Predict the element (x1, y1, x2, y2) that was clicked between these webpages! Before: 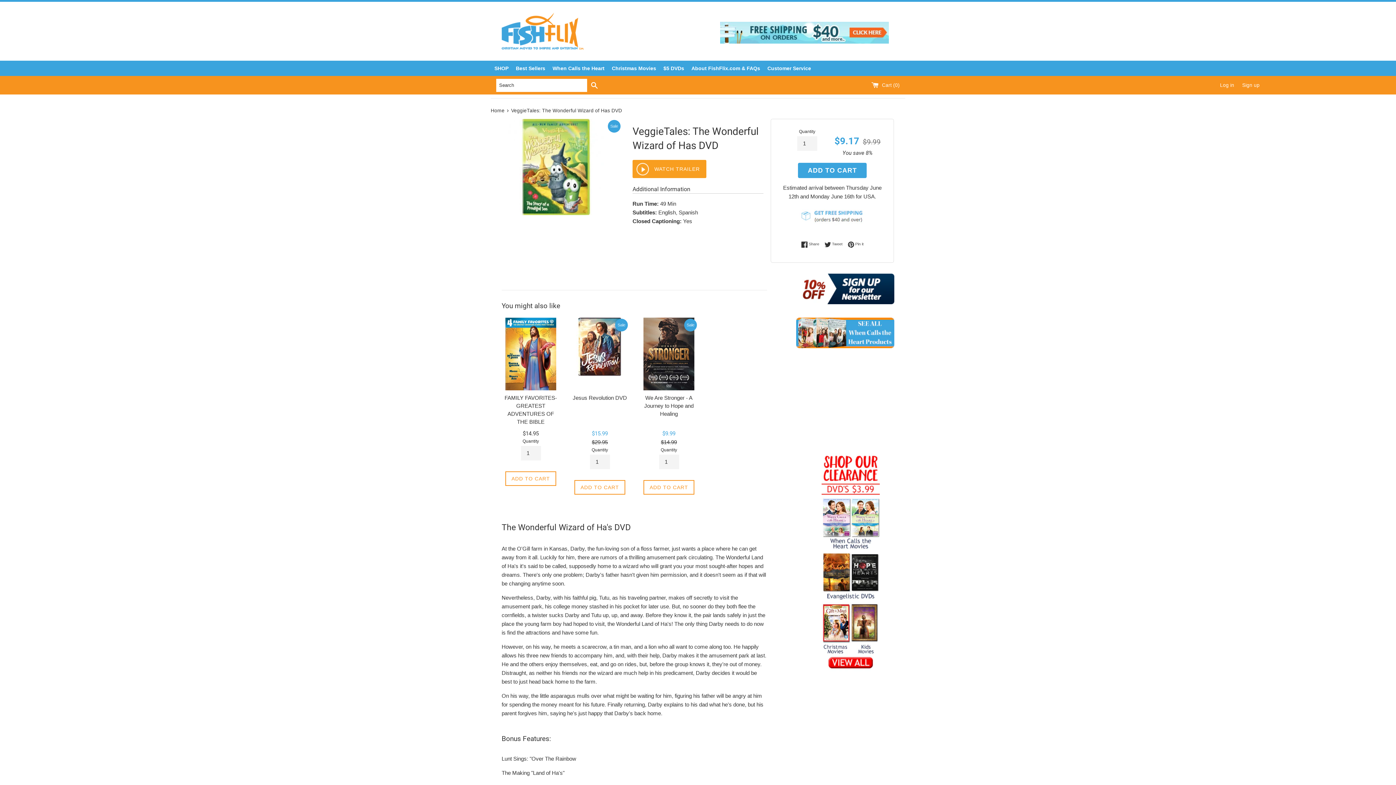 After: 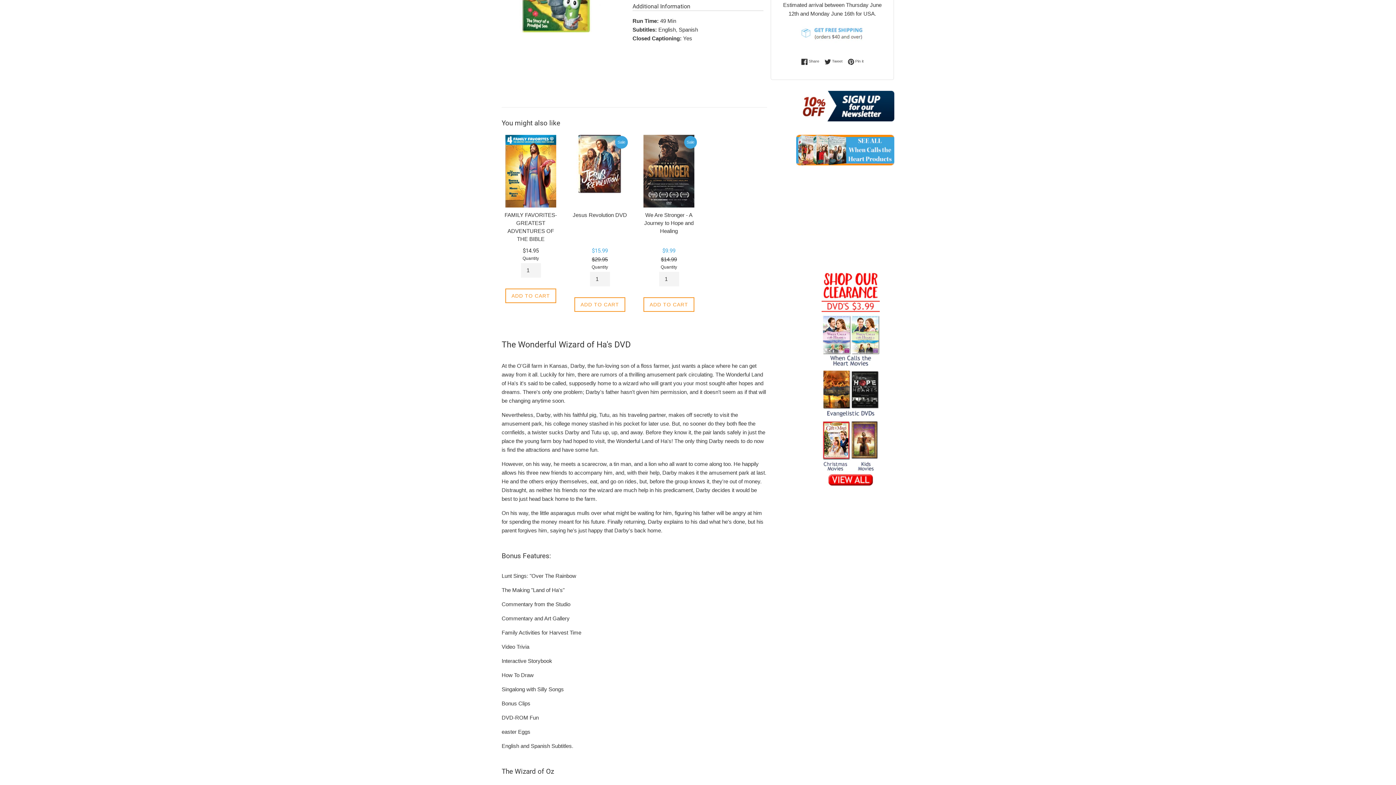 Action: bbox: (720, 38, 889, 44)